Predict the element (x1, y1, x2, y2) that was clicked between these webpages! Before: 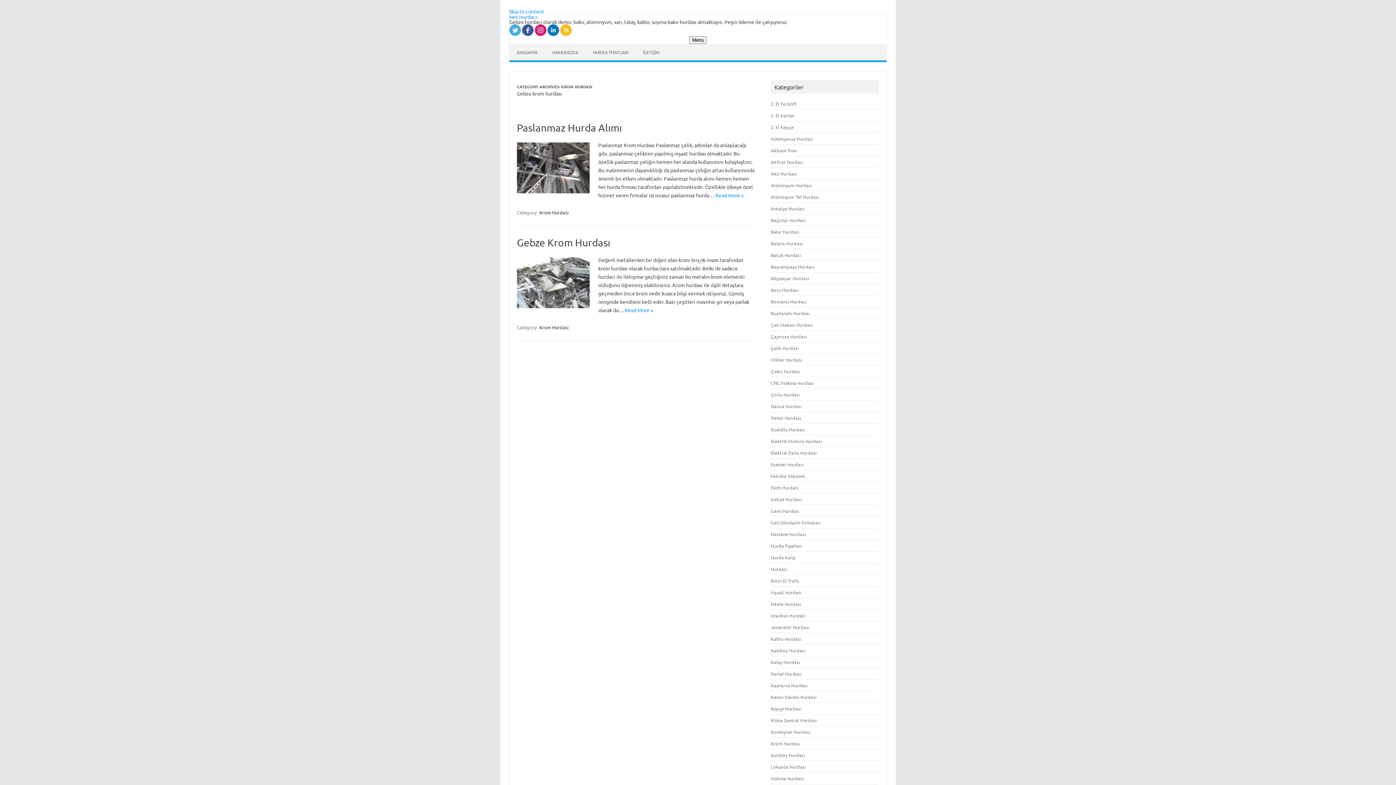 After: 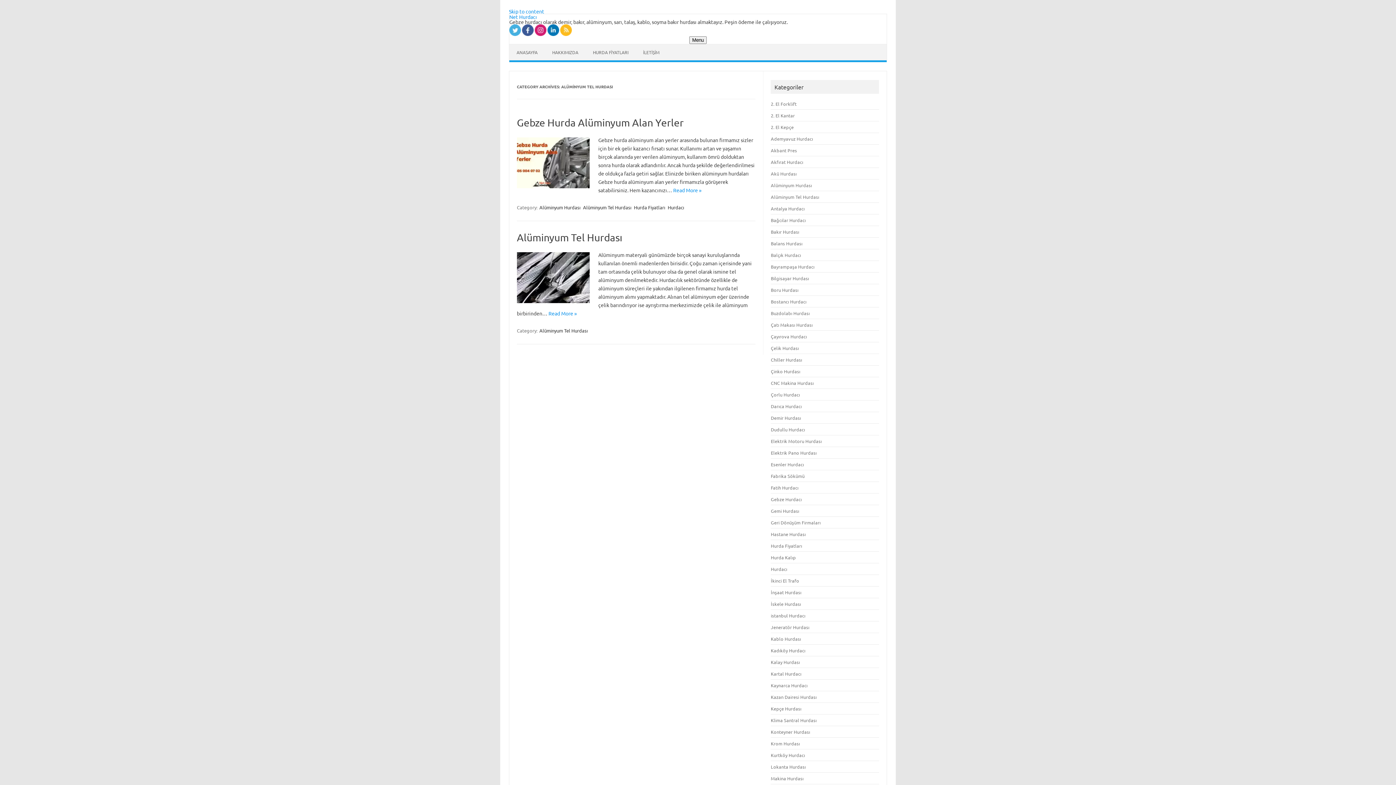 Action: bbox: (771, 193, 819, 200) label: Alüminyum Tel Hurdası